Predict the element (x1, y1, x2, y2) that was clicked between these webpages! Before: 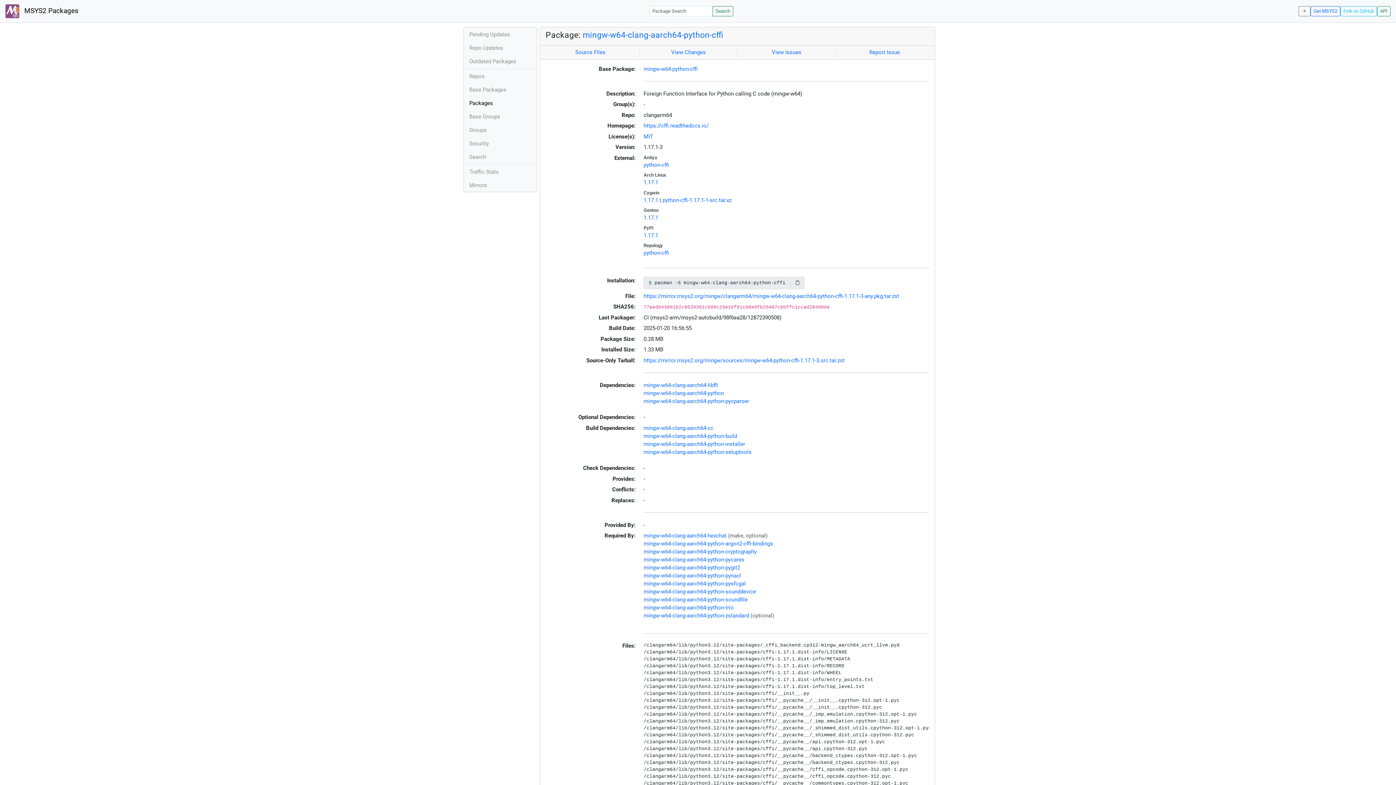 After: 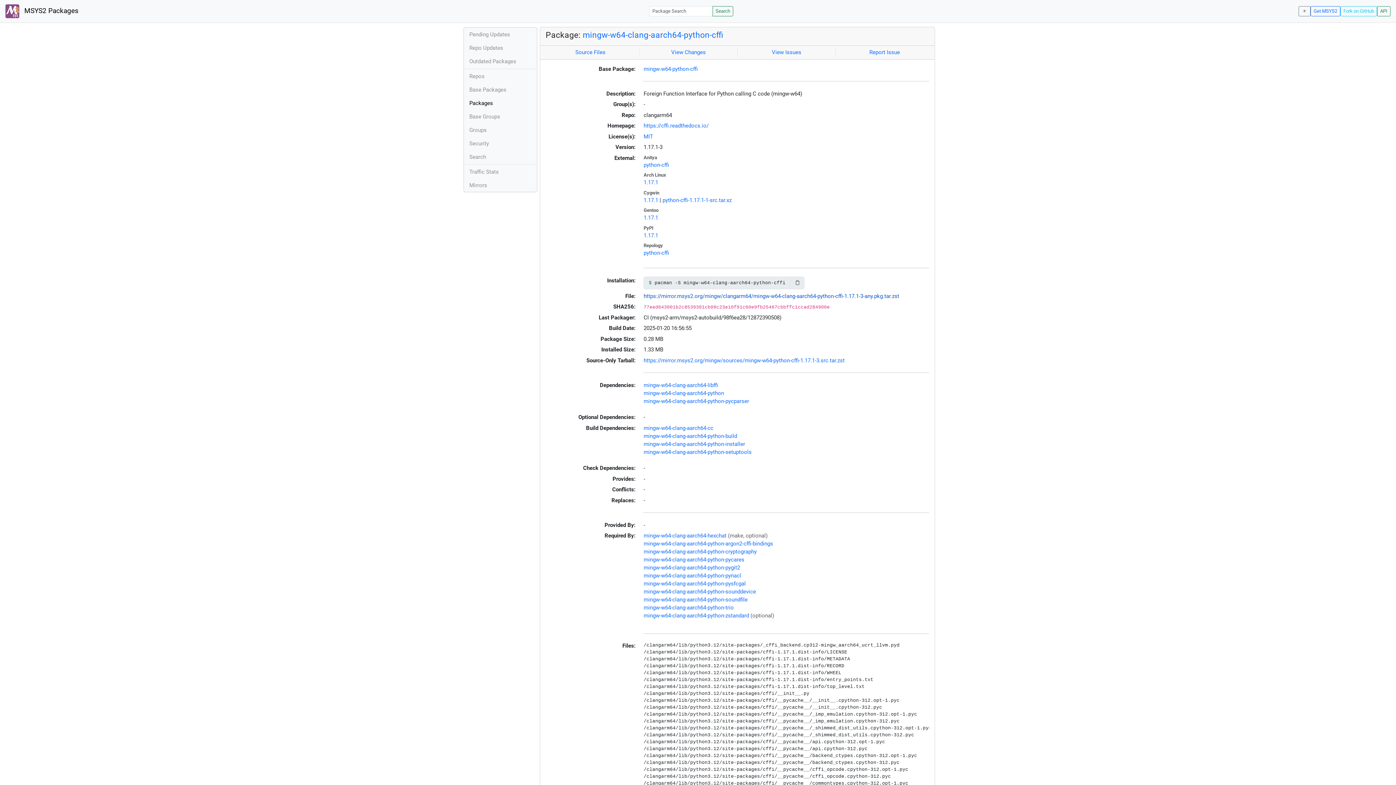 Action: label: https://mirror.msys2.org/mingw/clangarm64/mingw-w64-clang-aarch64-python-cffi-1.17.1-3-any.pkg.tar.zst bbox: (643, 292, 899, 299)